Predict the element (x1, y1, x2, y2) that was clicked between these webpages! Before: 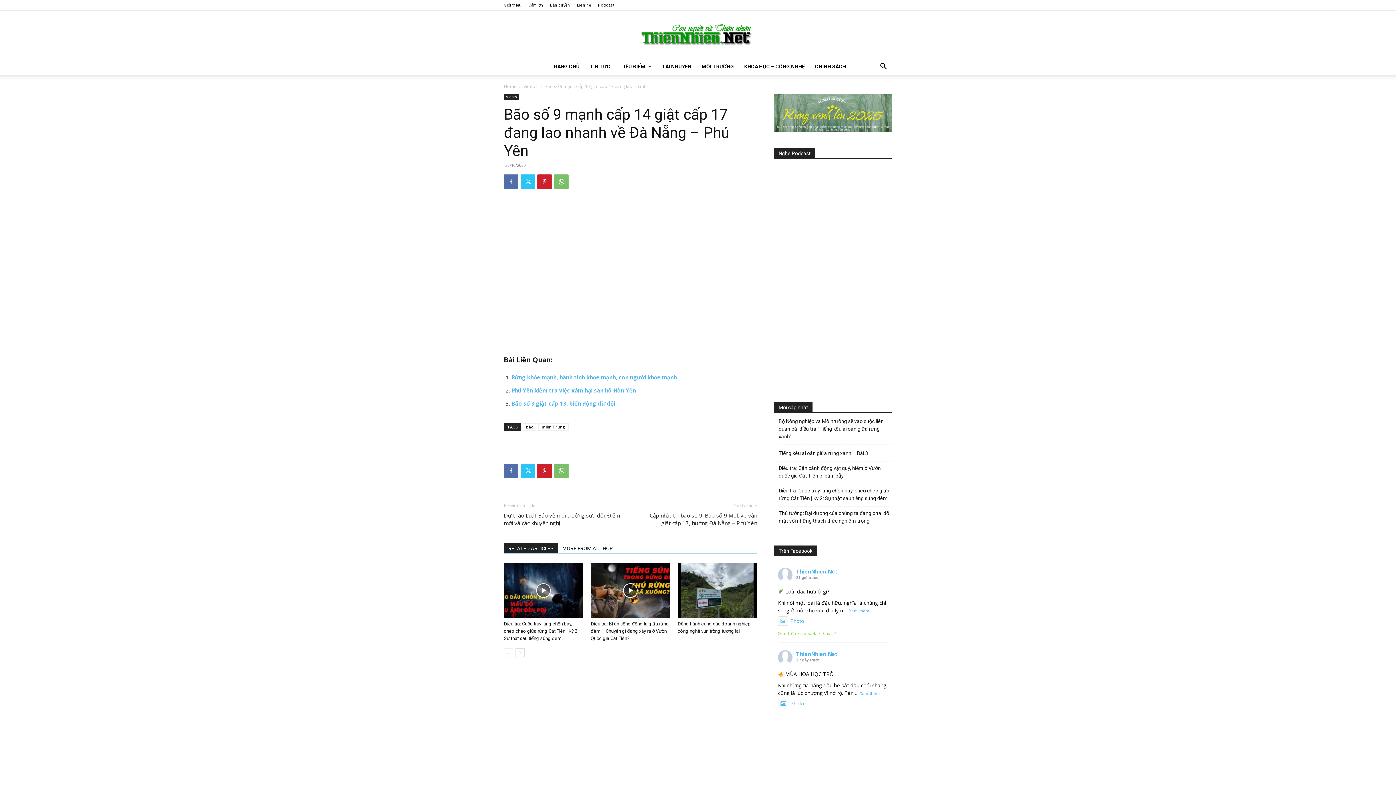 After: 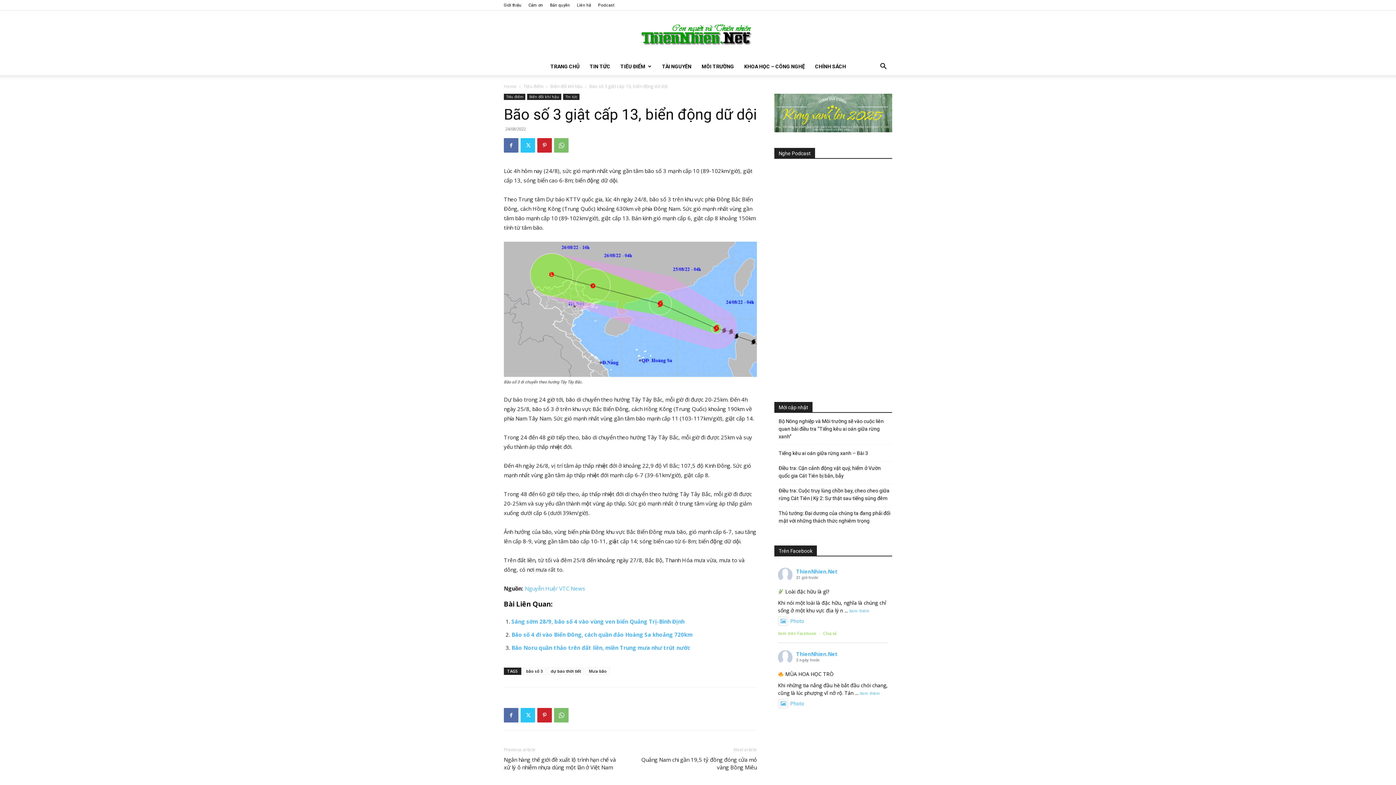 Action: bbox: (511, 399, 615, 407) label: Bão số 3 giật cấp 13, biển động dữ dội